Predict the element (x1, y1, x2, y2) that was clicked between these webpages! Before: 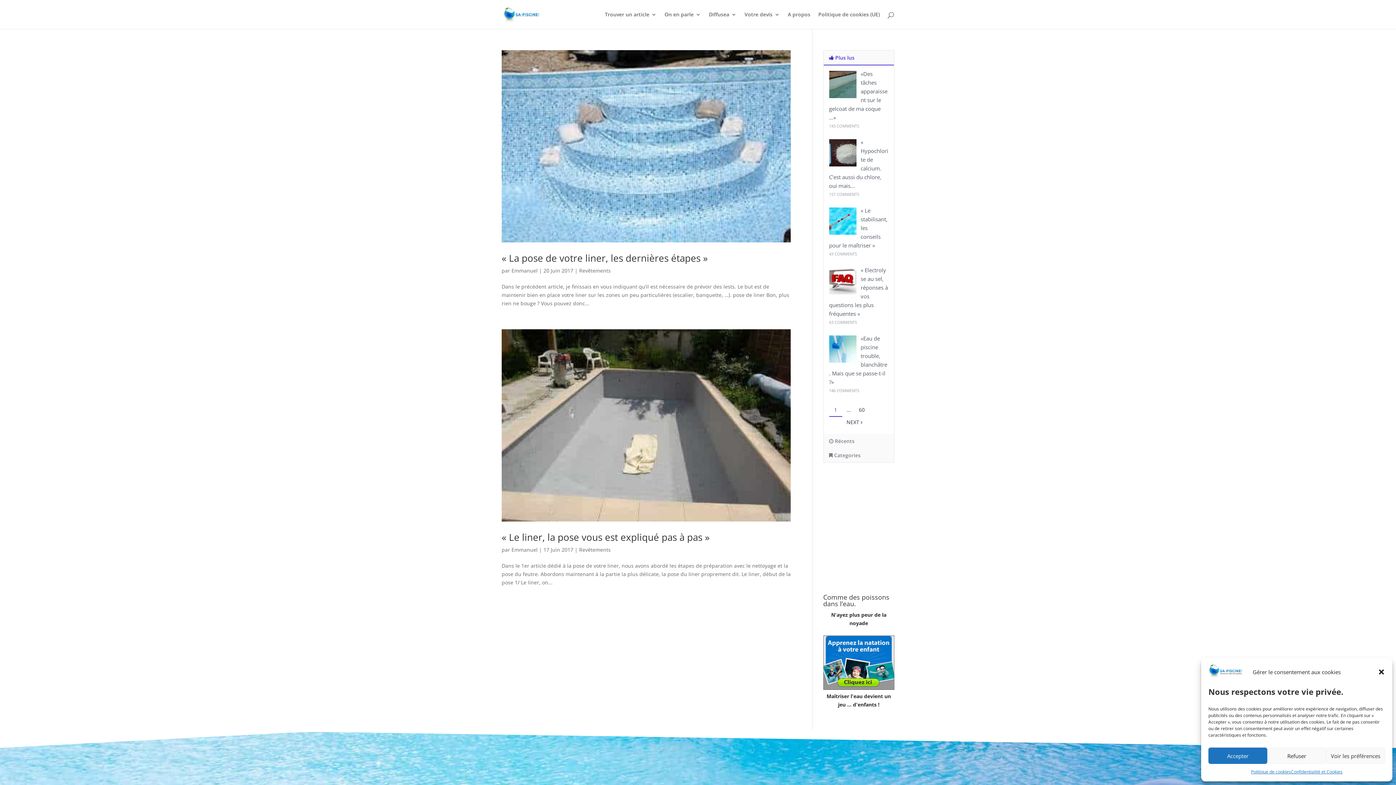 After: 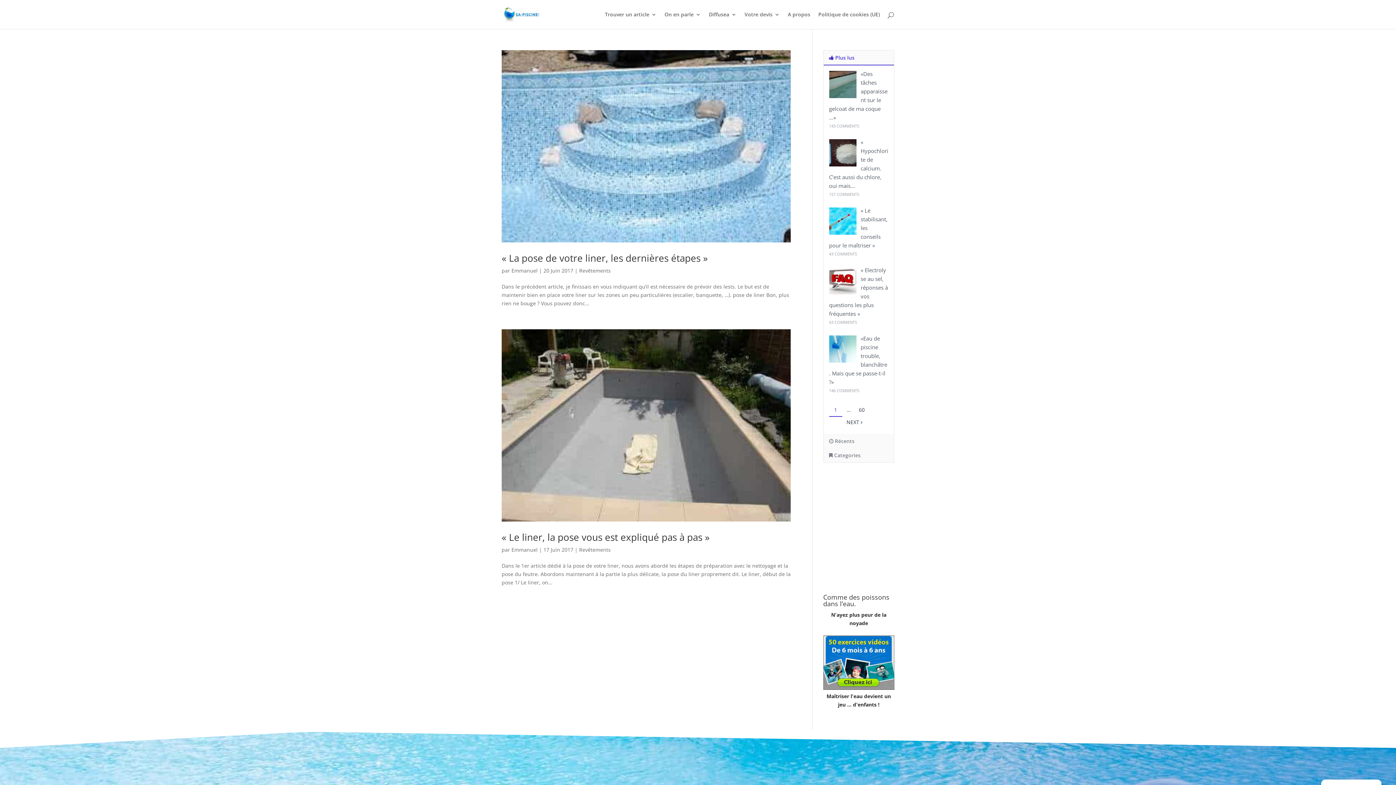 Action: label: Fermer la boîte de dialogue bbox: (1378, 668, 1385, 676)